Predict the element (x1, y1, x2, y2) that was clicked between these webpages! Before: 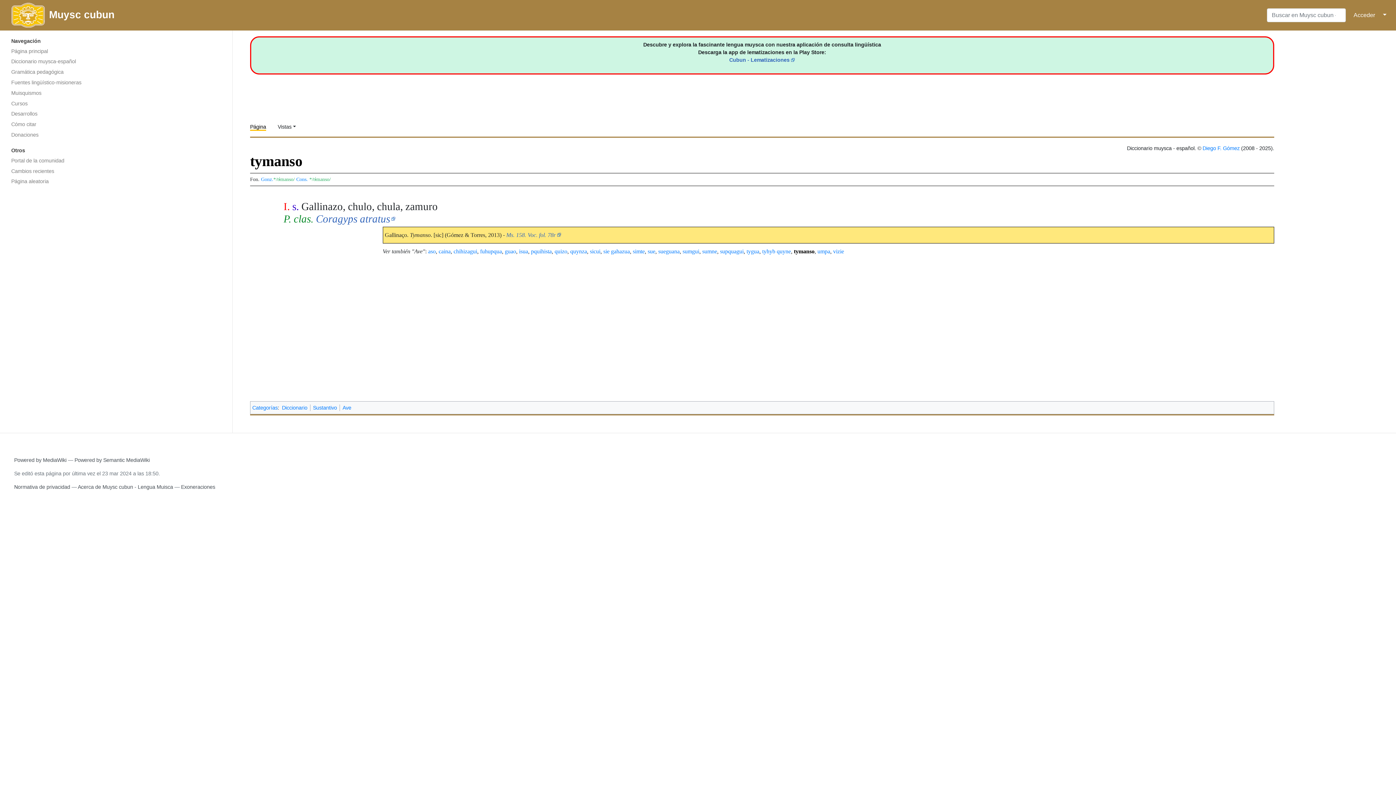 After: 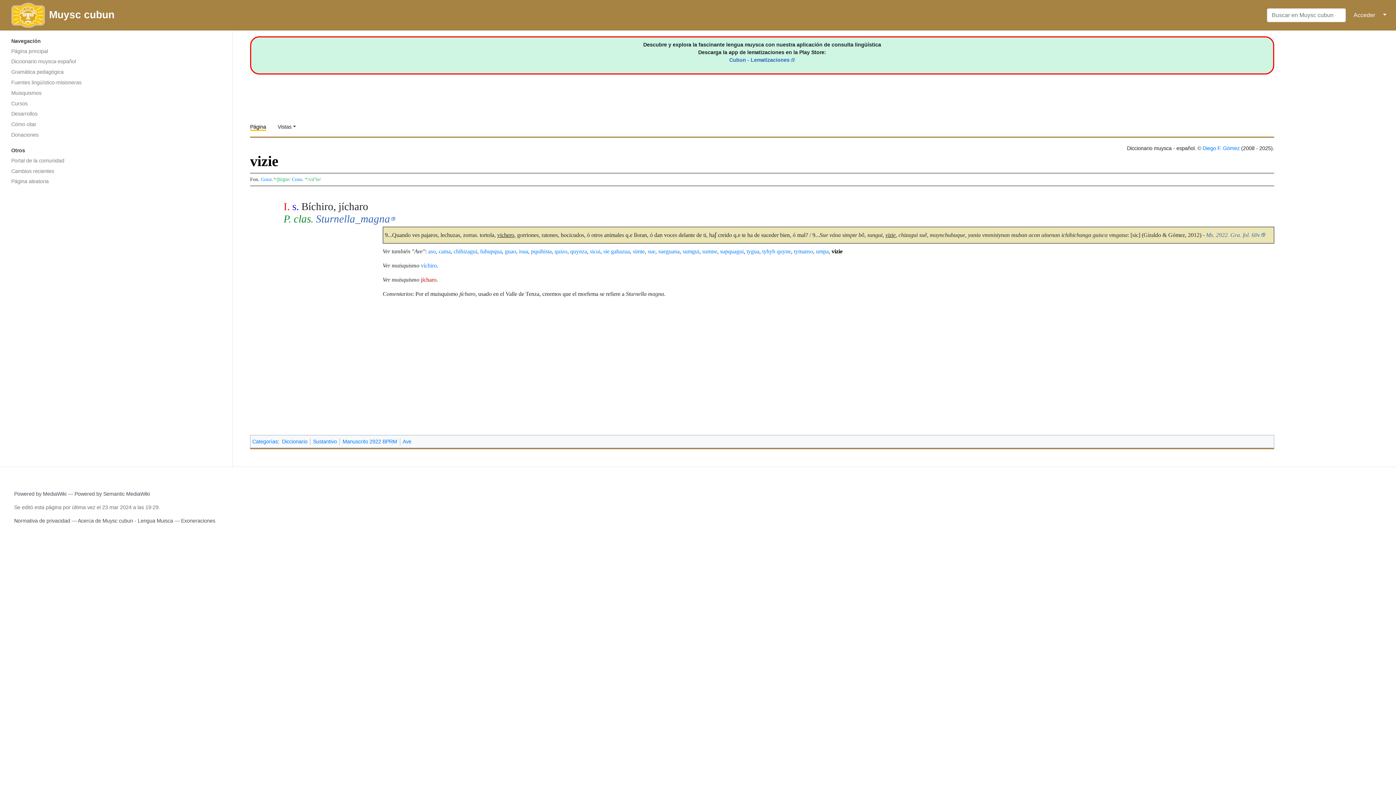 Action: bbox: (833, 248, 844, 254) label: vizie